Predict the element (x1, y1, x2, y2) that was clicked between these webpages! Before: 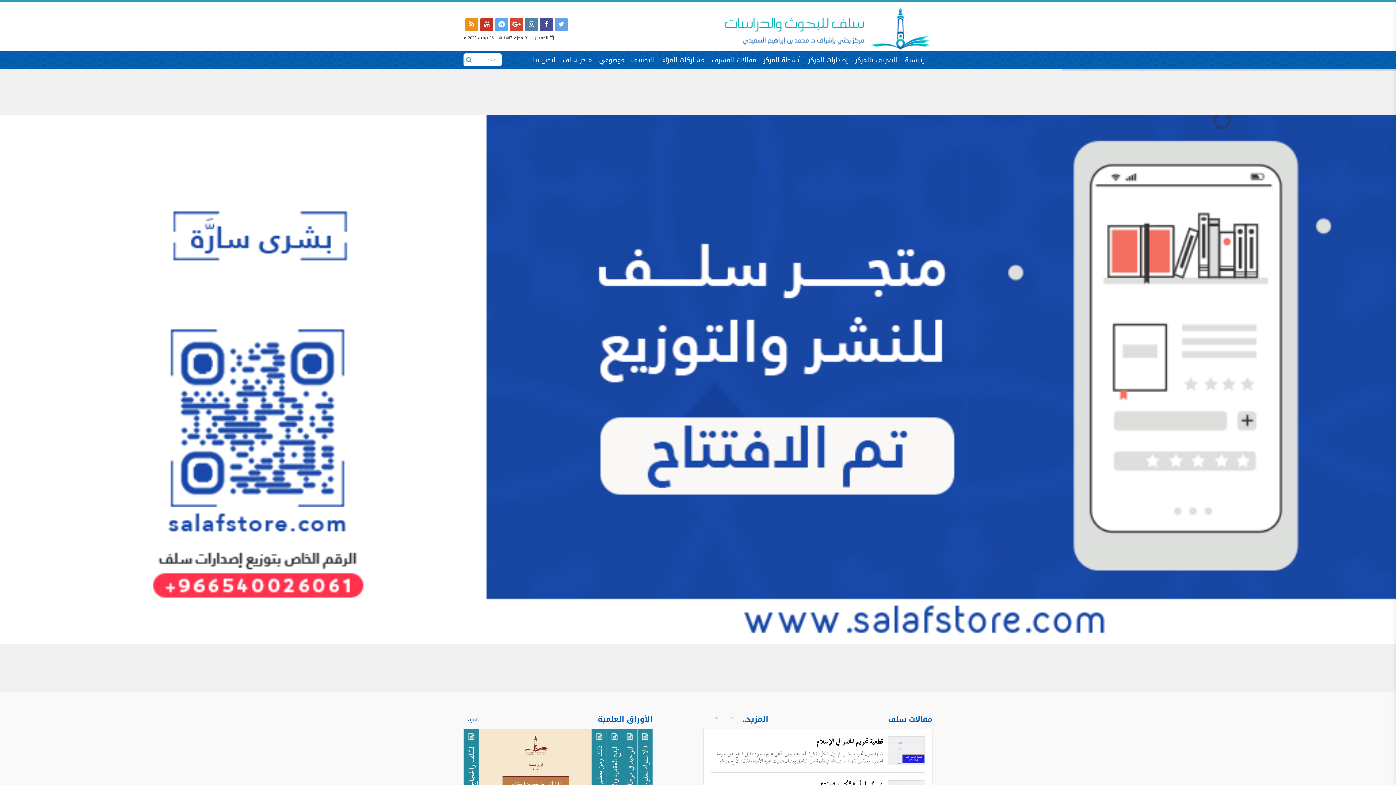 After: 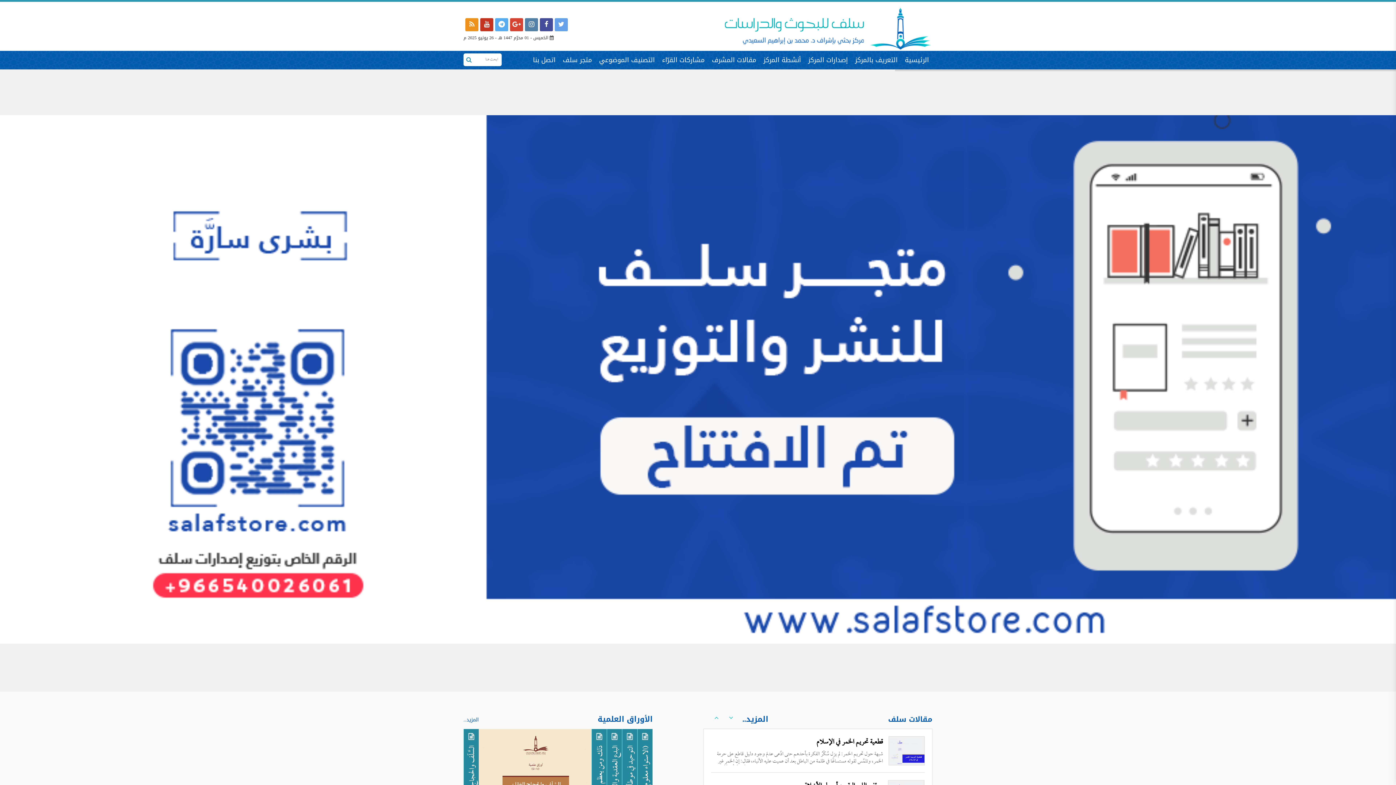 Action: bbox: (525, 18, 538, 31)